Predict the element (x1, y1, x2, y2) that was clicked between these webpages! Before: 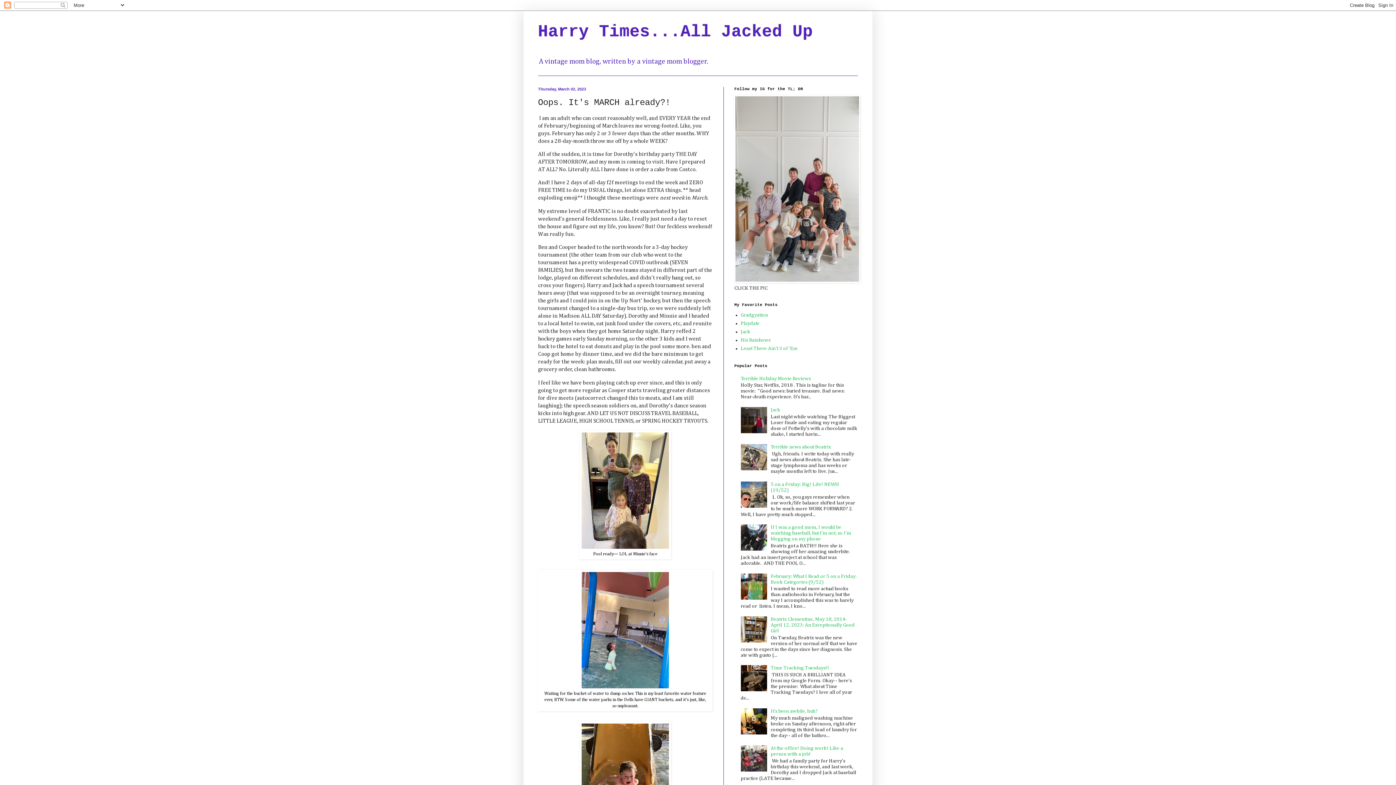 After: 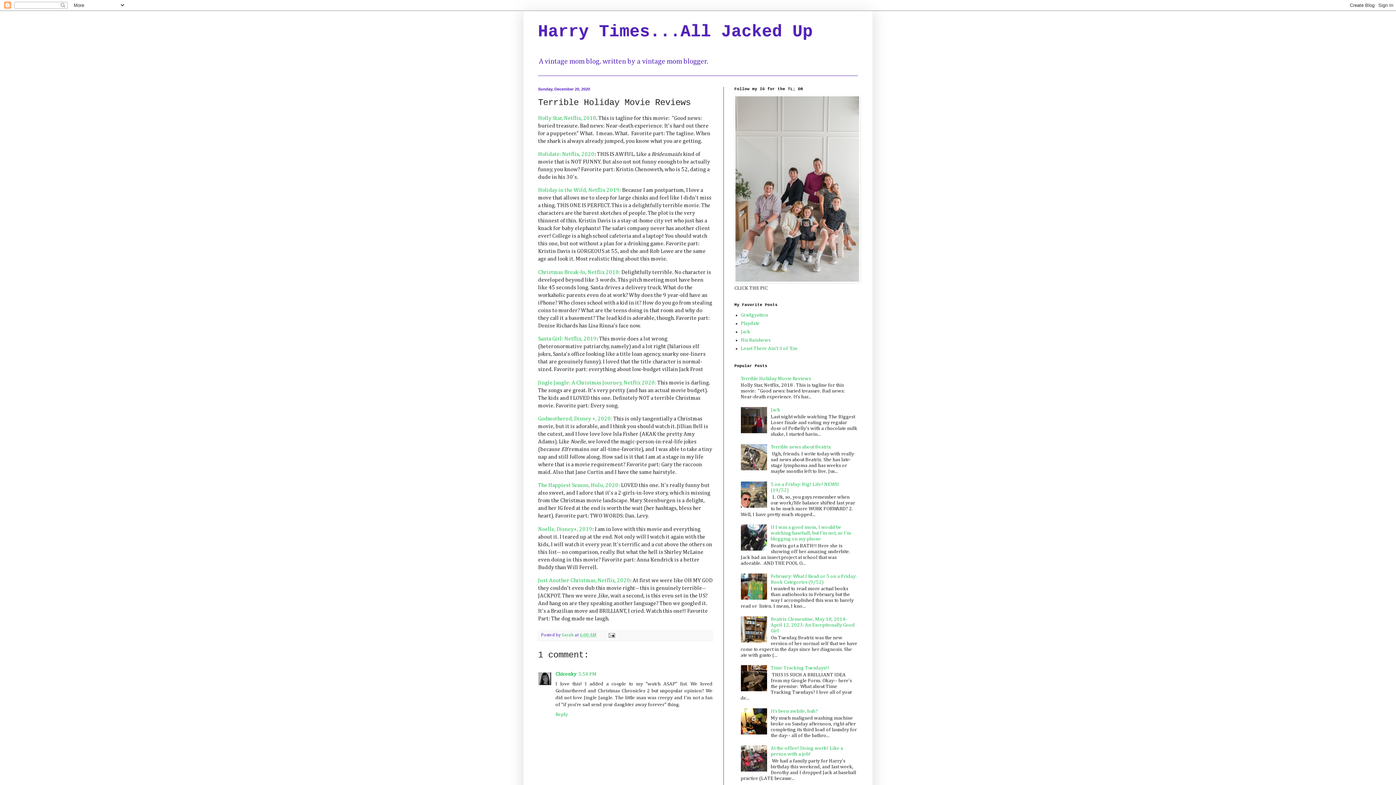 Action: bbox: (740, 376, 811, 381) label: Terrible Holiday Movie Reviews